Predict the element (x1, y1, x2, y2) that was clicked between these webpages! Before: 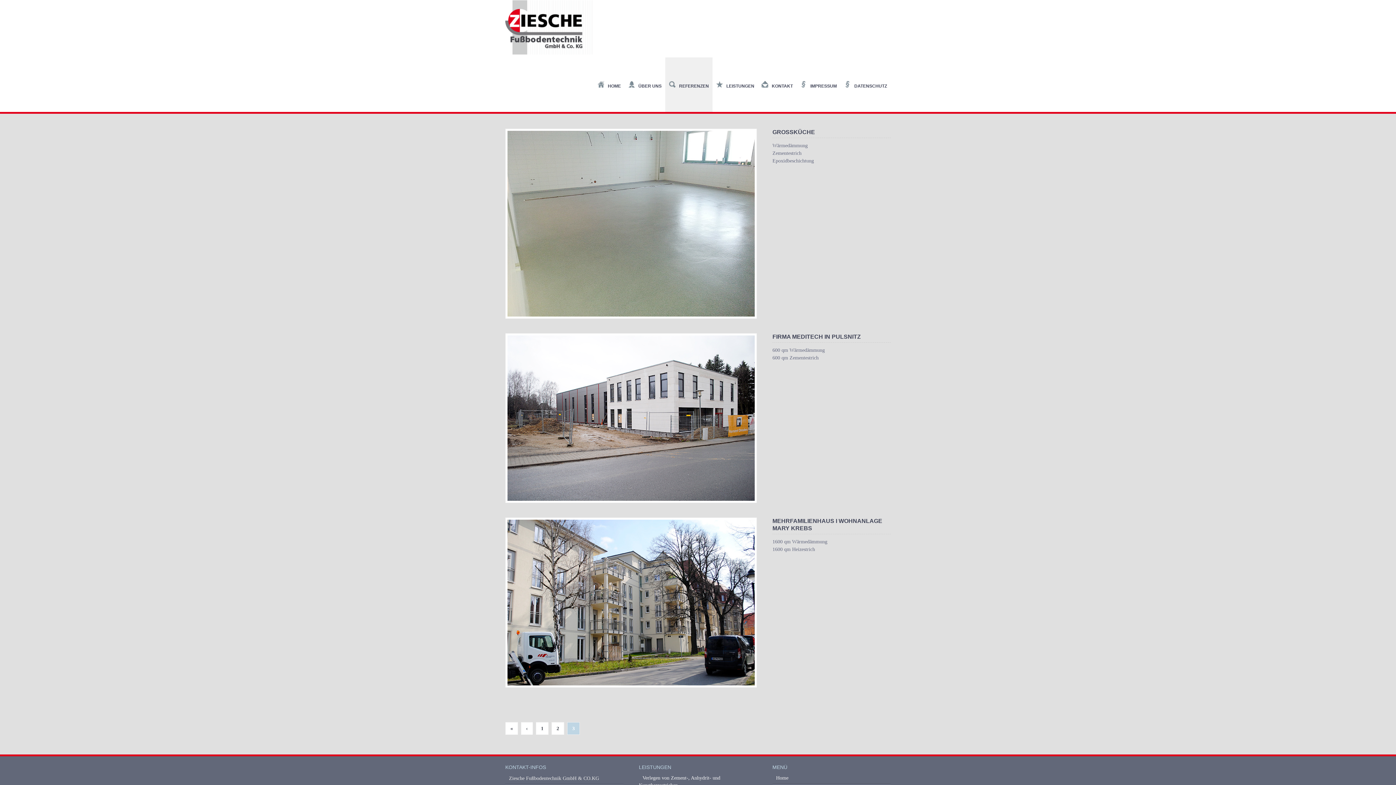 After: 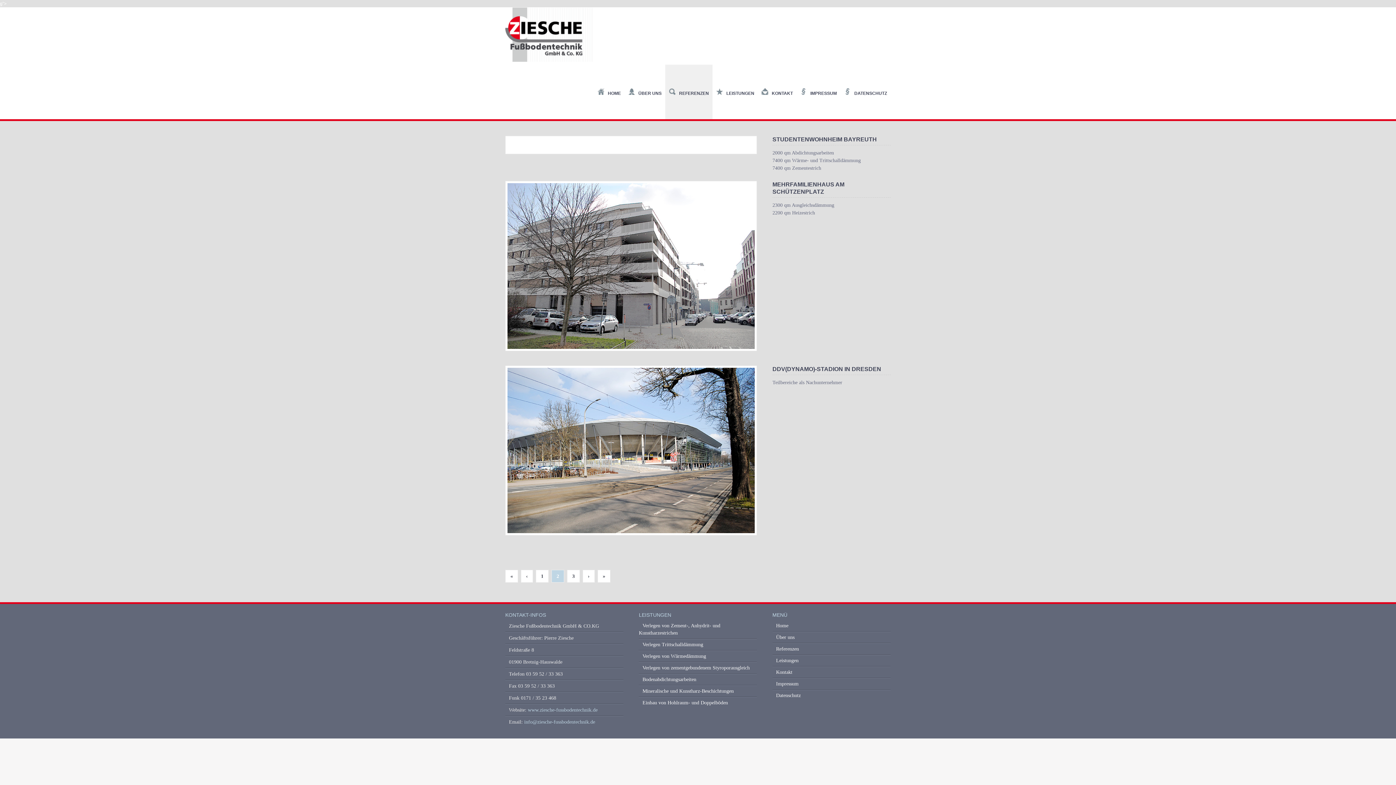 Action: bbox: (521, 722, 533, 735) label: ‹